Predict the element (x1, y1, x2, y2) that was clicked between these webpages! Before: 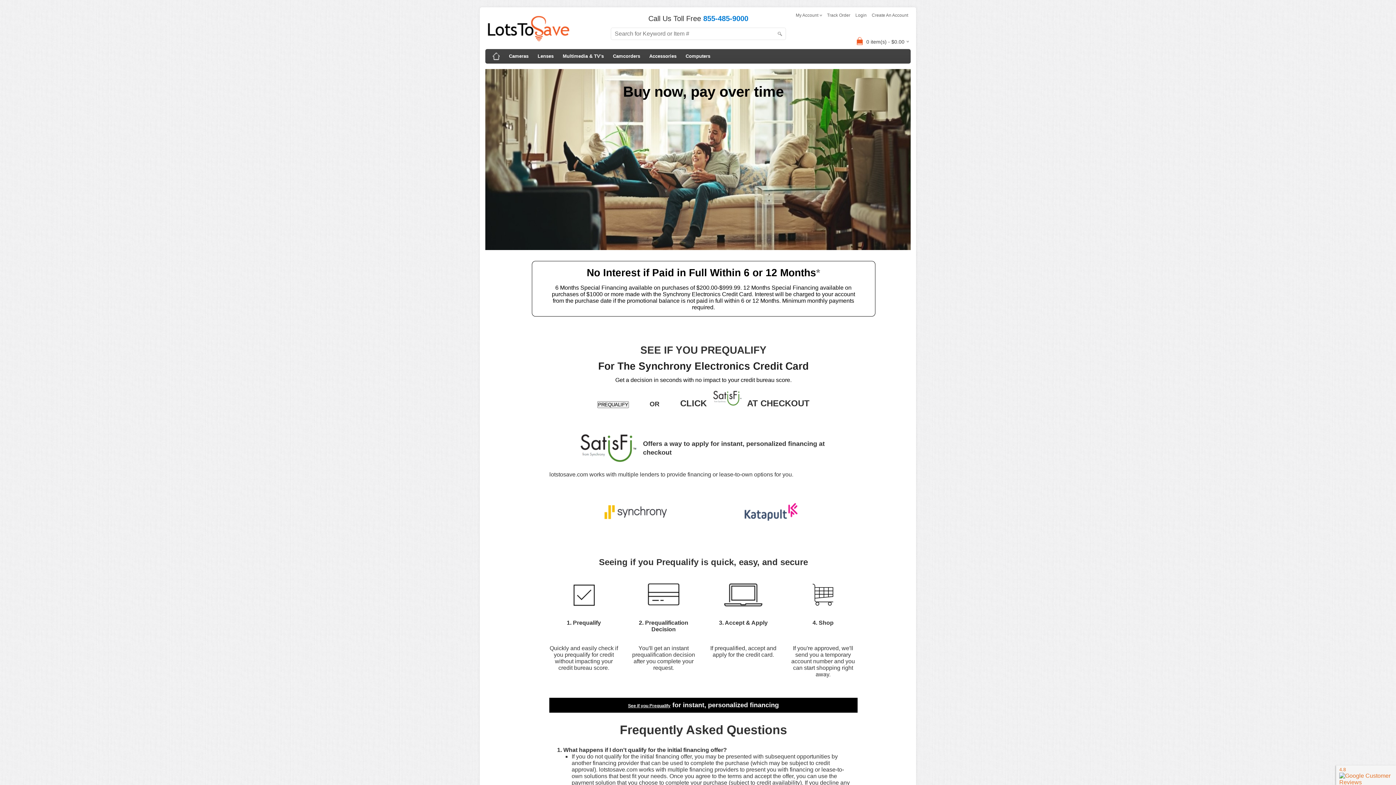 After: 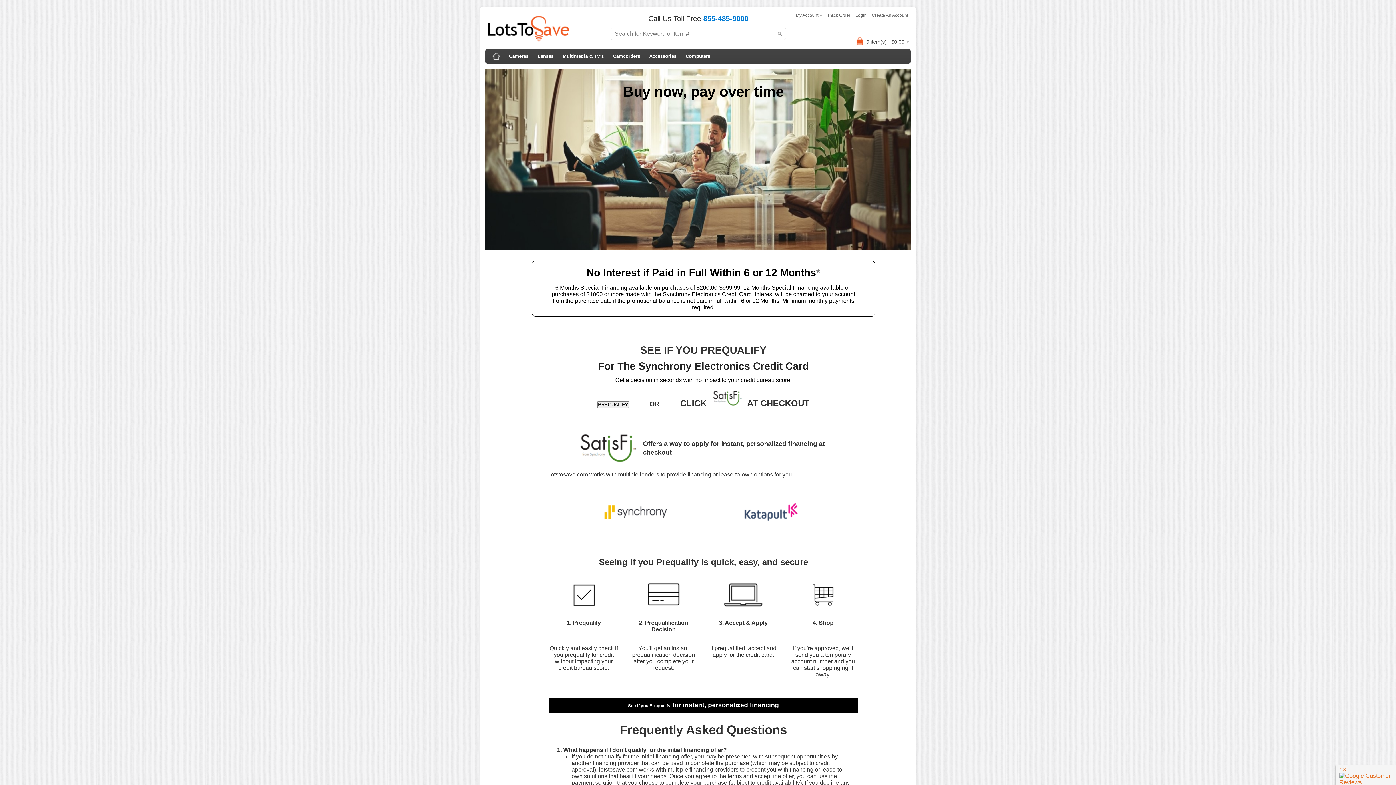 Action: bbox: (601, 518, 671, 523)